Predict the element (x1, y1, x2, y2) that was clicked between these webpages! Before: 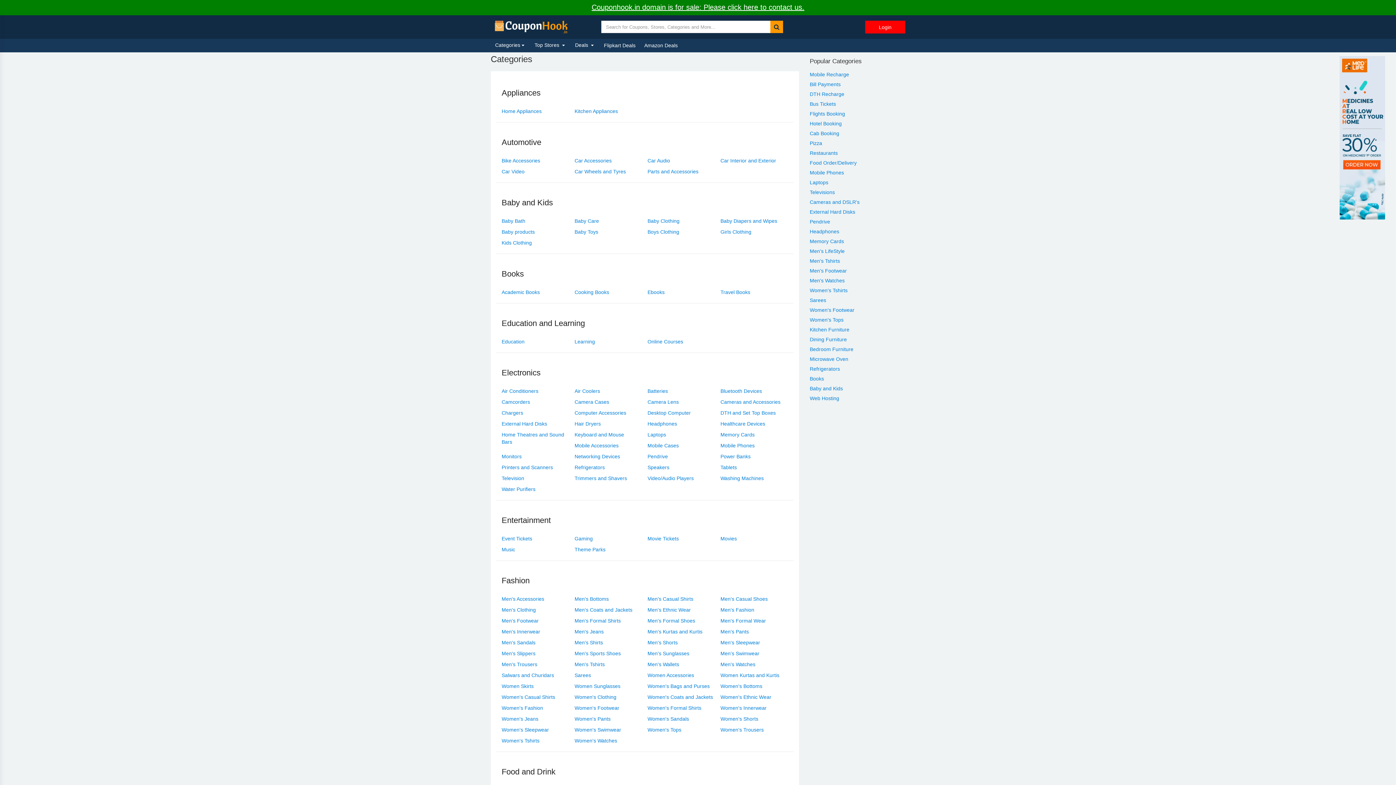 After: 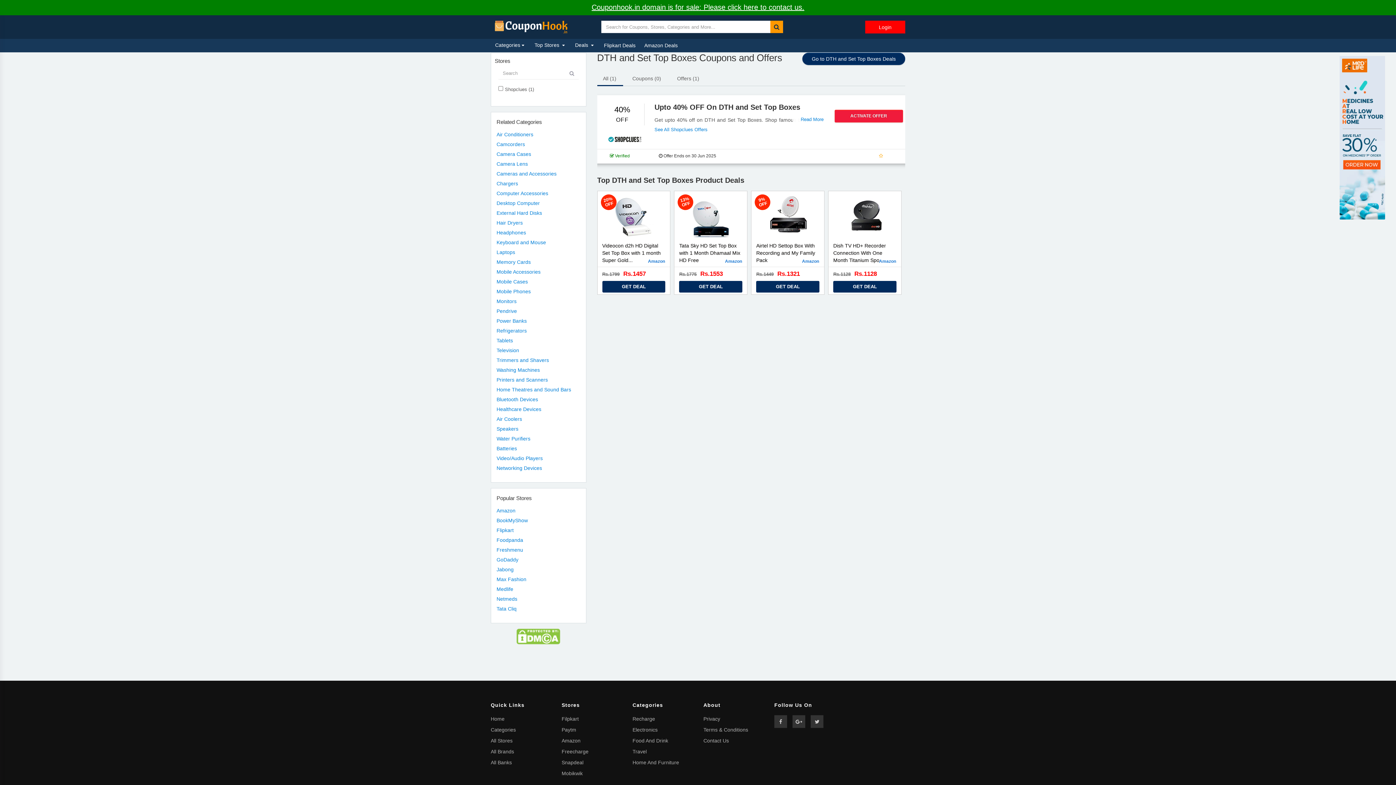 Action: bbox: (720, 410, 775, 416) label: DTH and Set Top Boxes